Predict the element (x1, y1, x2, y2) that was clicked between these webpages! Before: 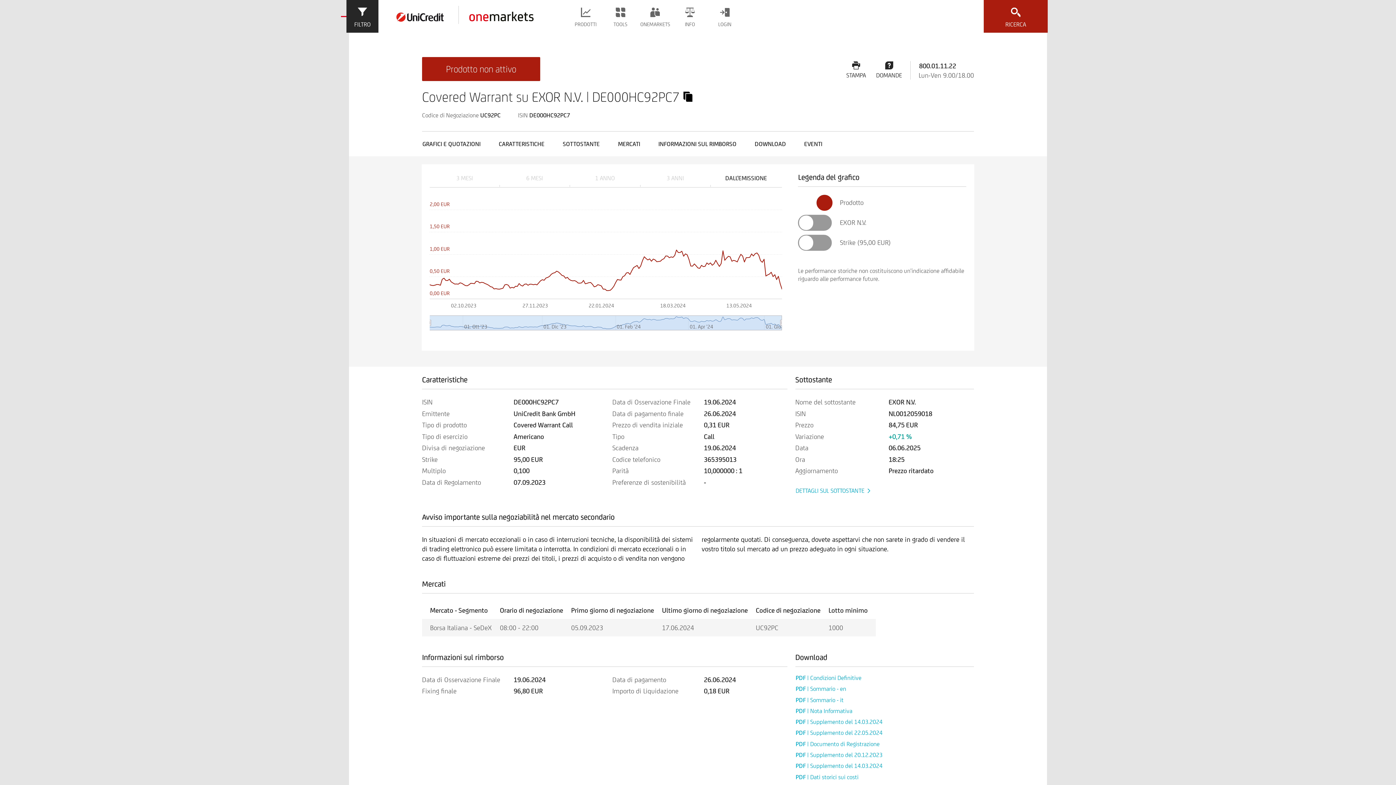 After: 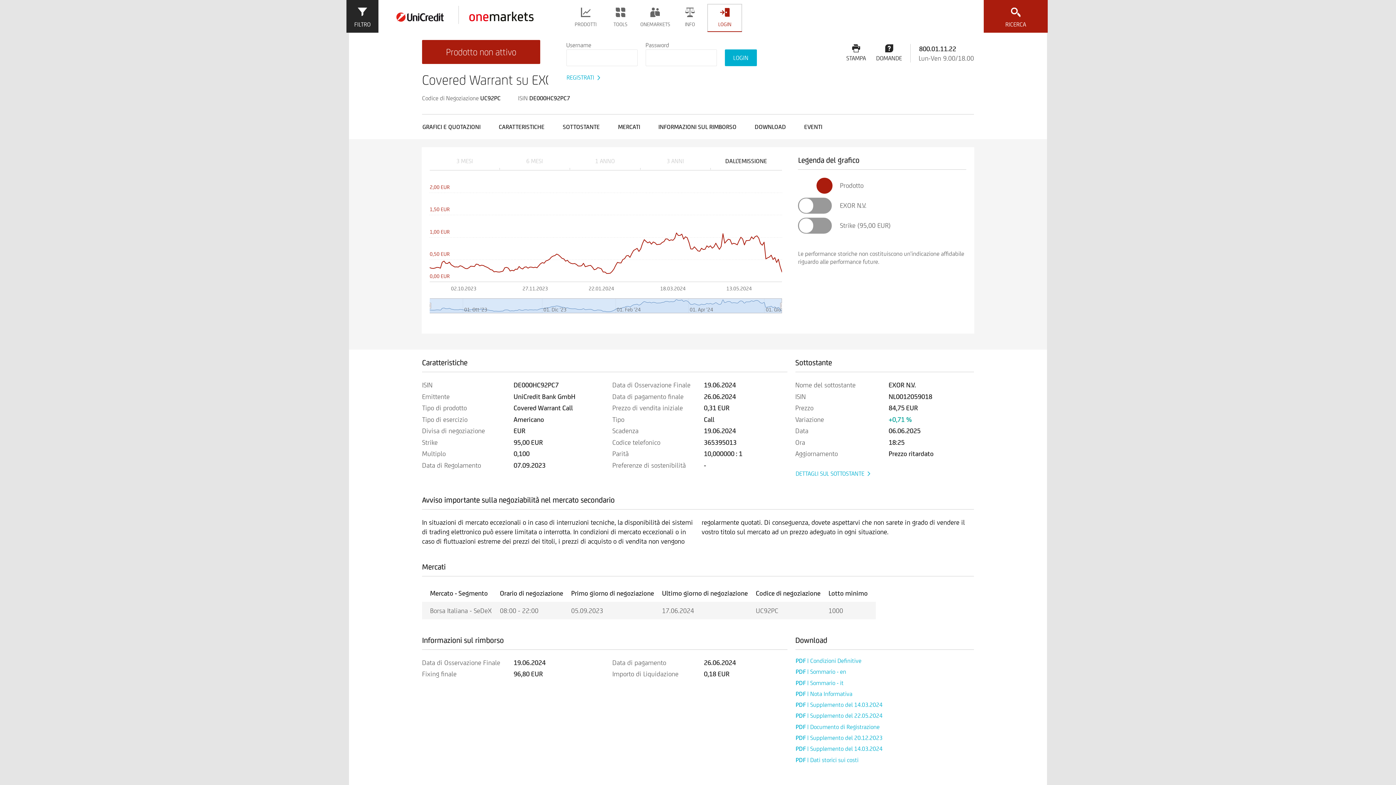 Action: bbox: (707, 4, 742, 32) label: LOGIN